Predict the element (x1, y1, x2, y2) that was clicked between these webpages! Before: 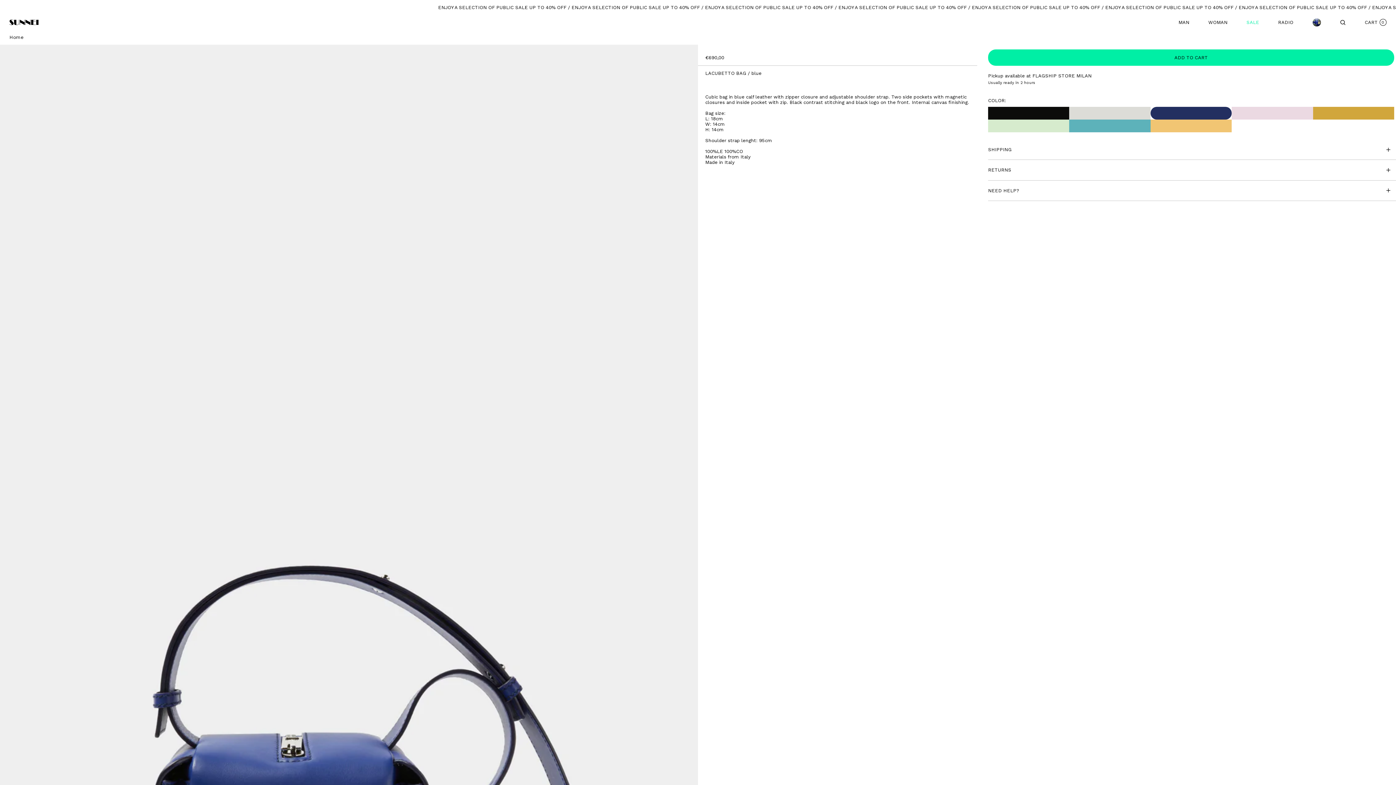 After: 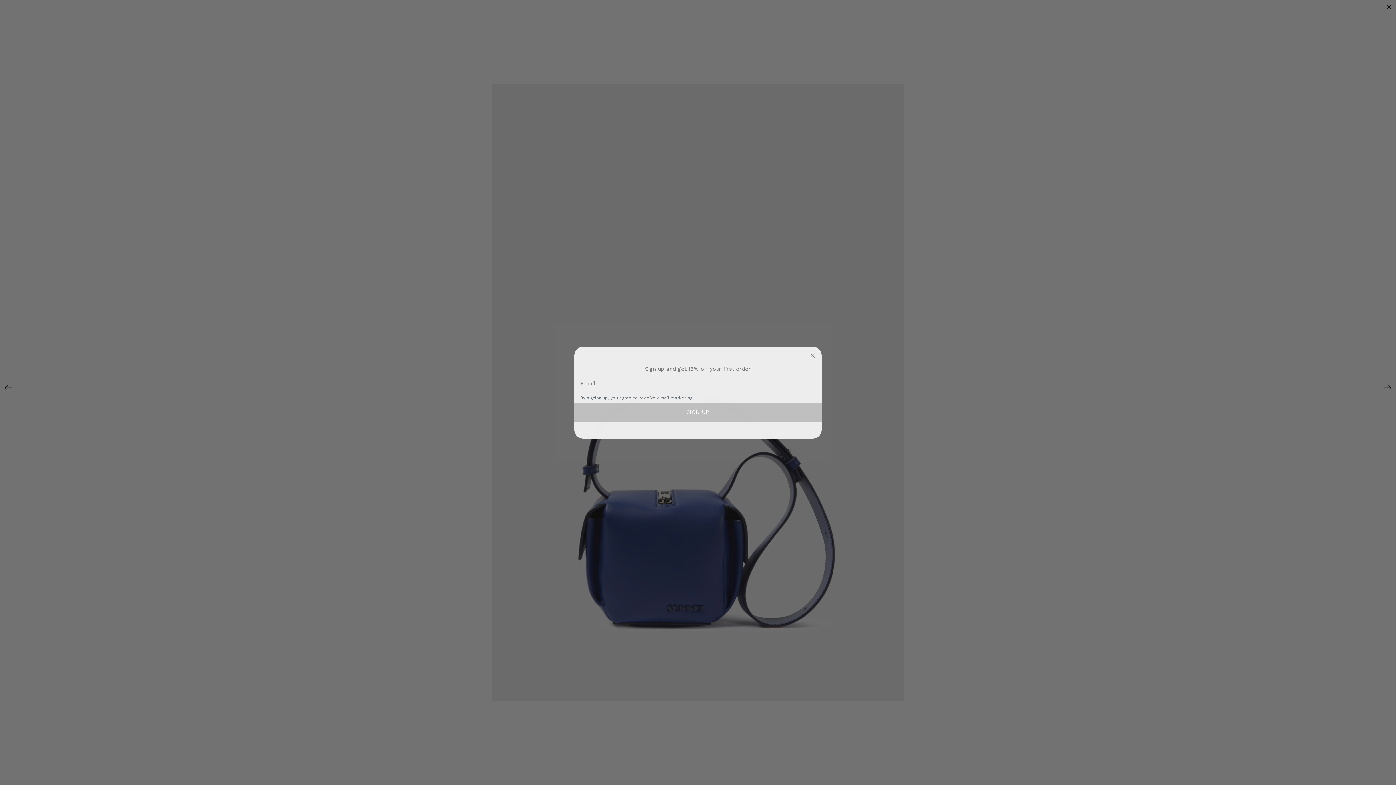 Action: bbox: (0, 44, 698, 1092)